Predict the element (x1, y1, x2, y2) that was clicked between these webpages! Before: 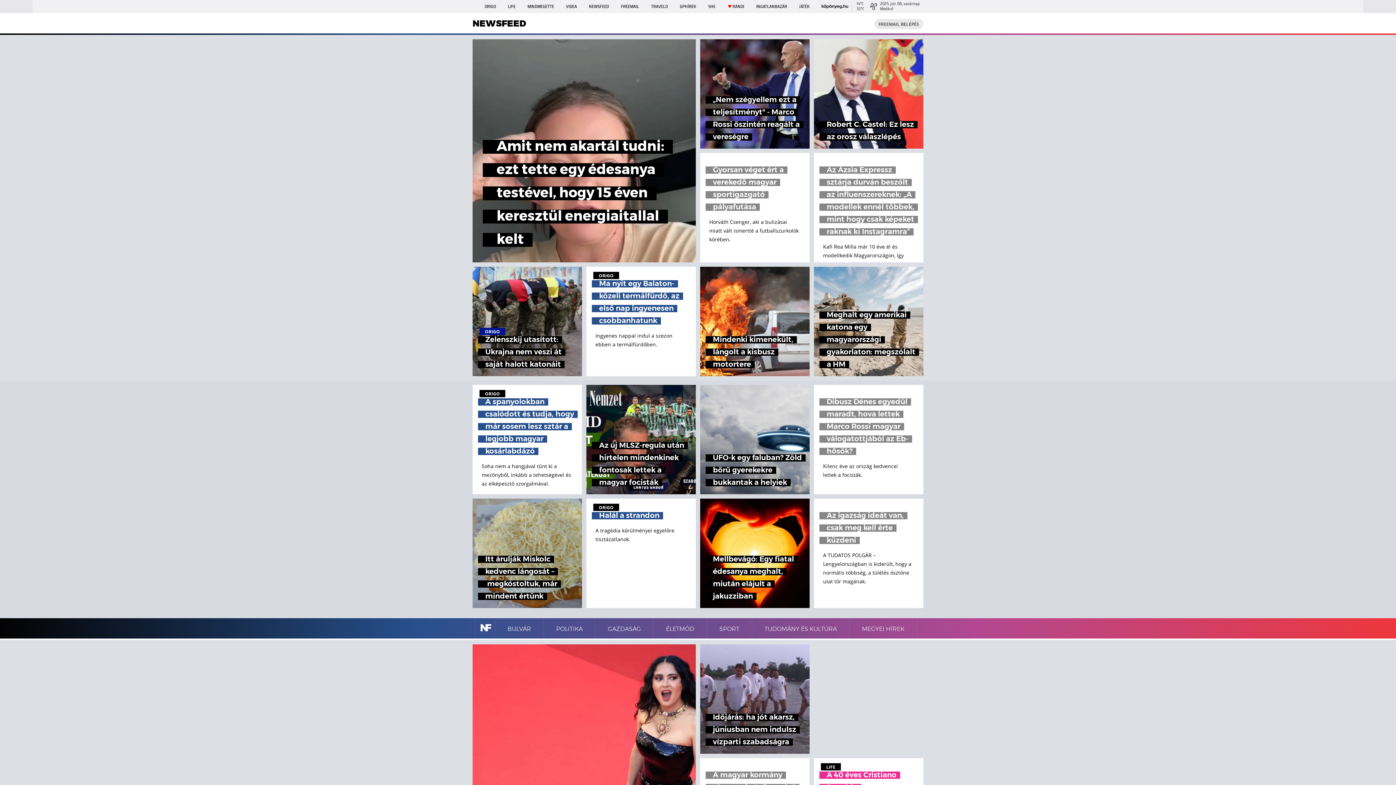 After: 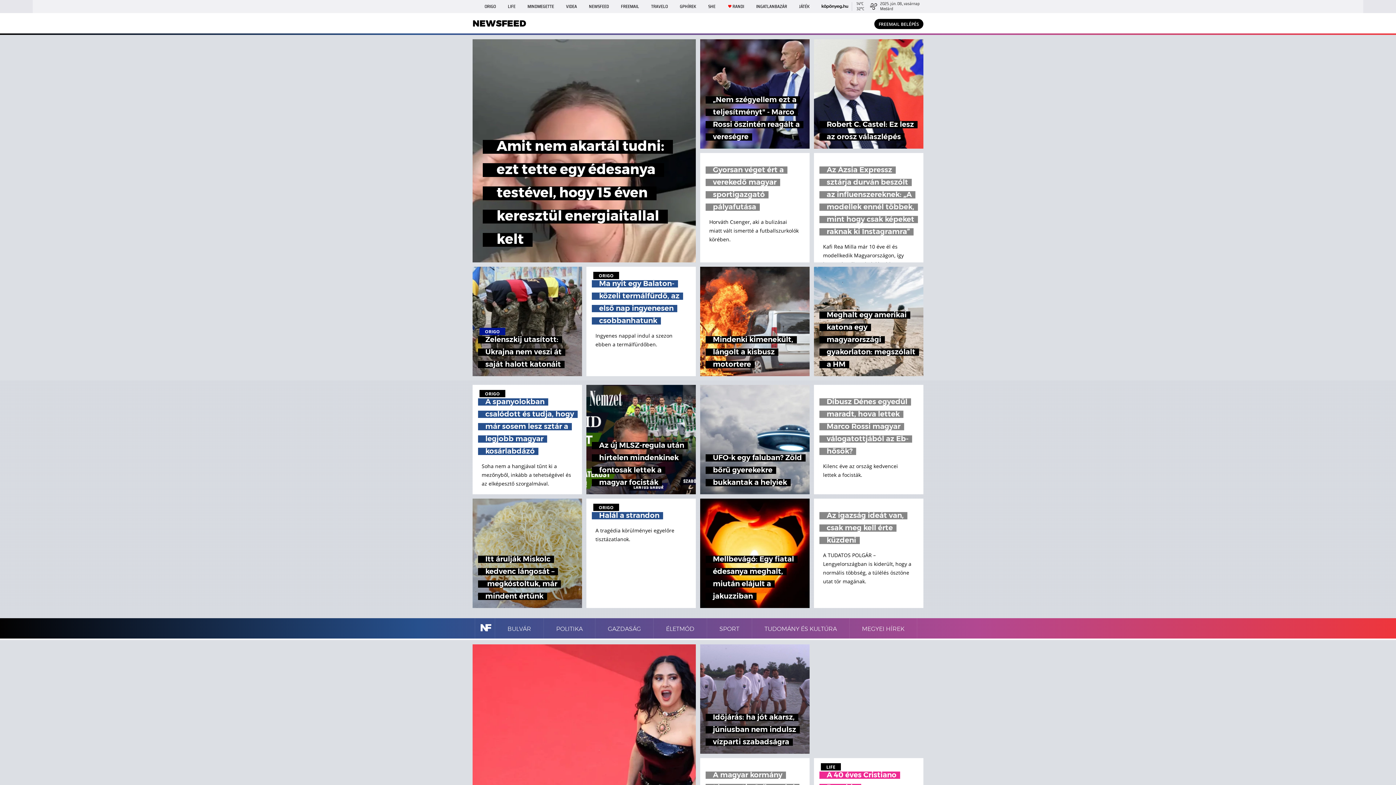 Action: bbox: (874, 18, 923, 29) label: FREEMAIL BELÉPÉS